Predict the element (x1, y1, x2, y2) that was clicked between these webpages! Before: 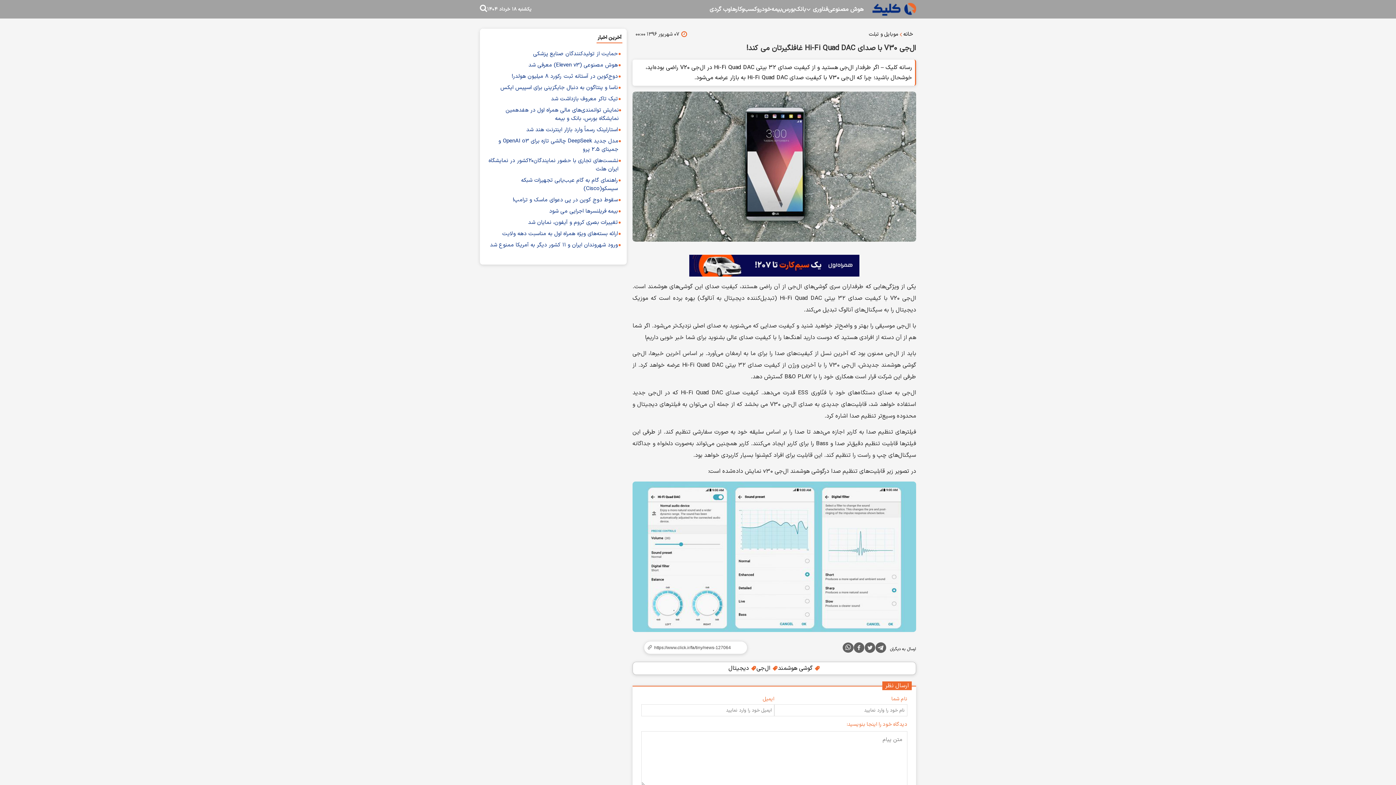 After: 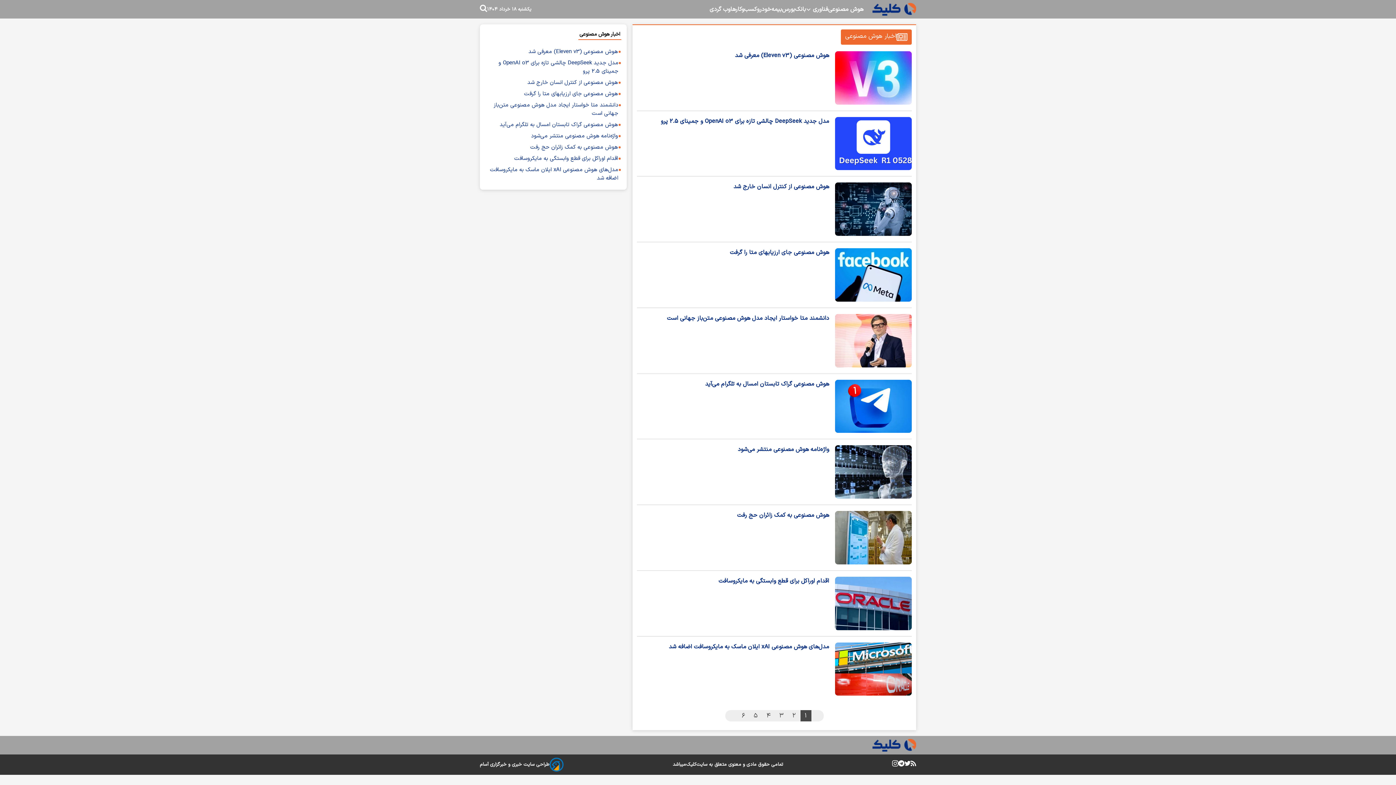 Action: label: هوش مصنوعی bbox: (828, 4, 863, 14)